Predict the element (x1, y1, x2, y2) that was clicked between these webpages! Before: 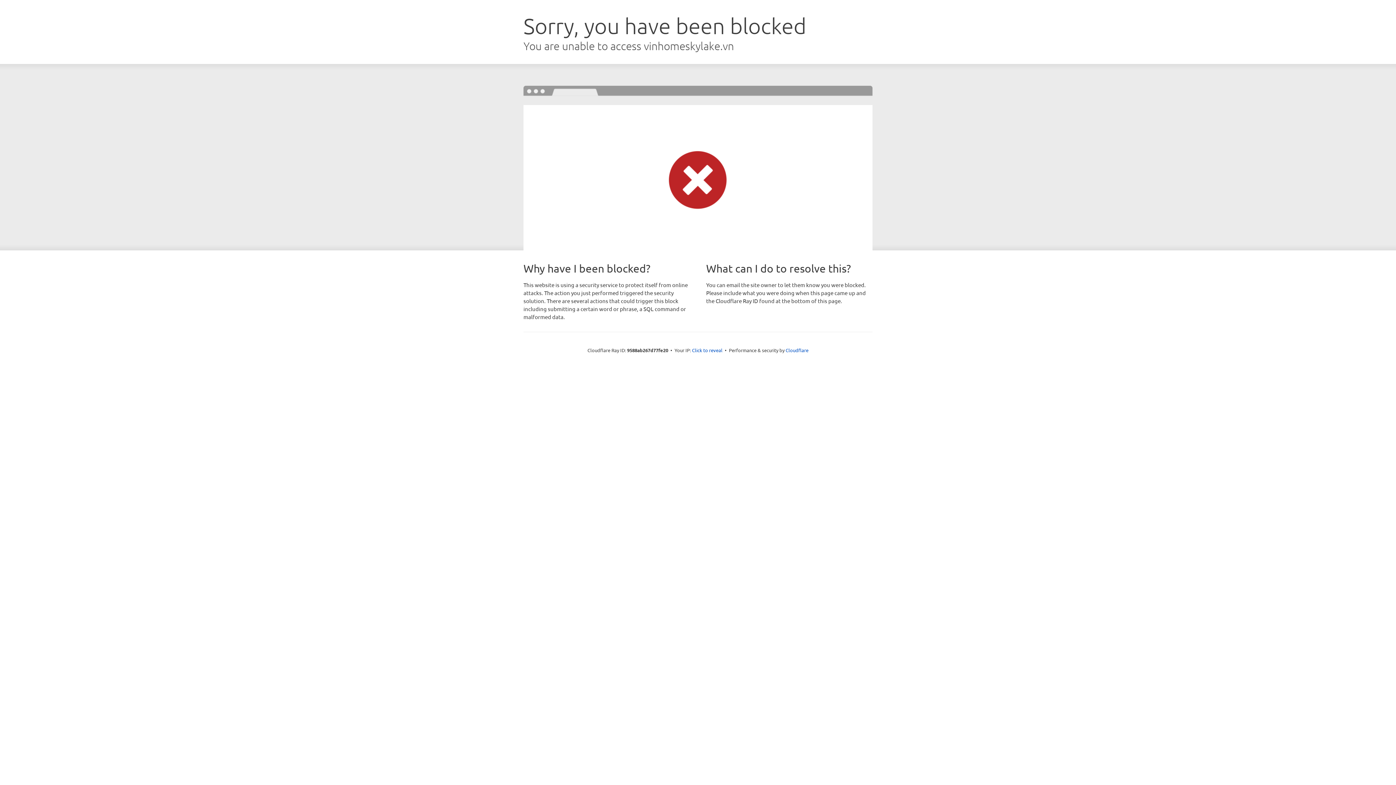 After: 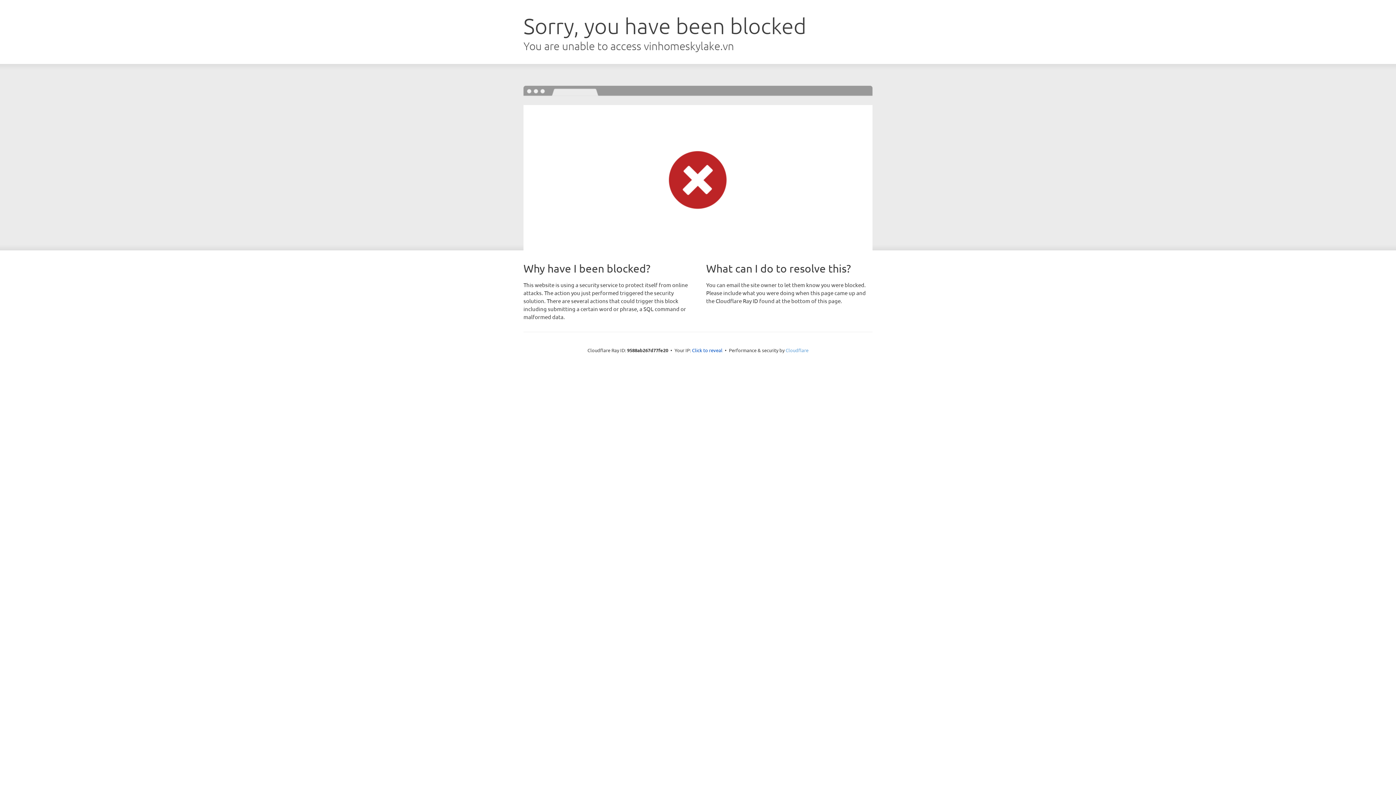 Action: label: Cloudflare bbox: (785, 347, 808, 353)